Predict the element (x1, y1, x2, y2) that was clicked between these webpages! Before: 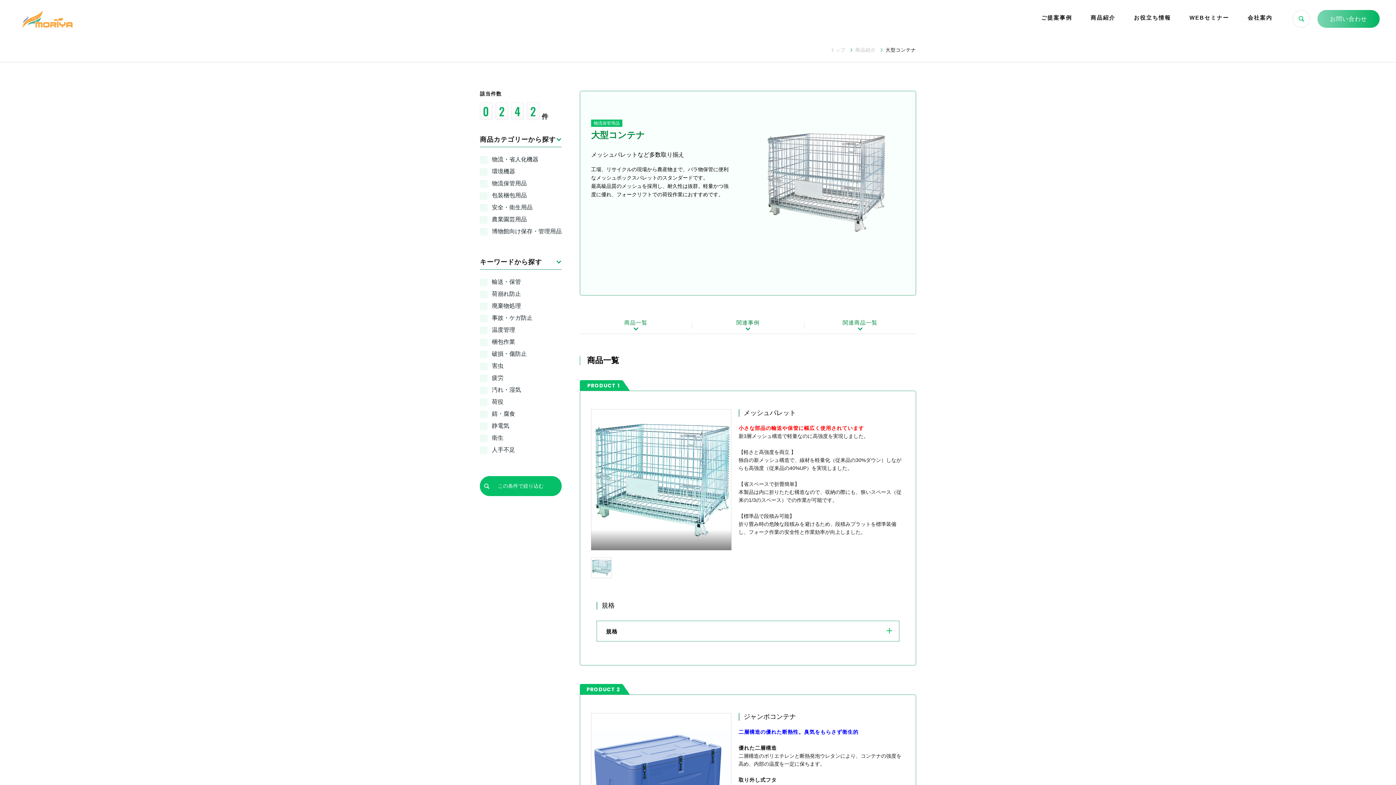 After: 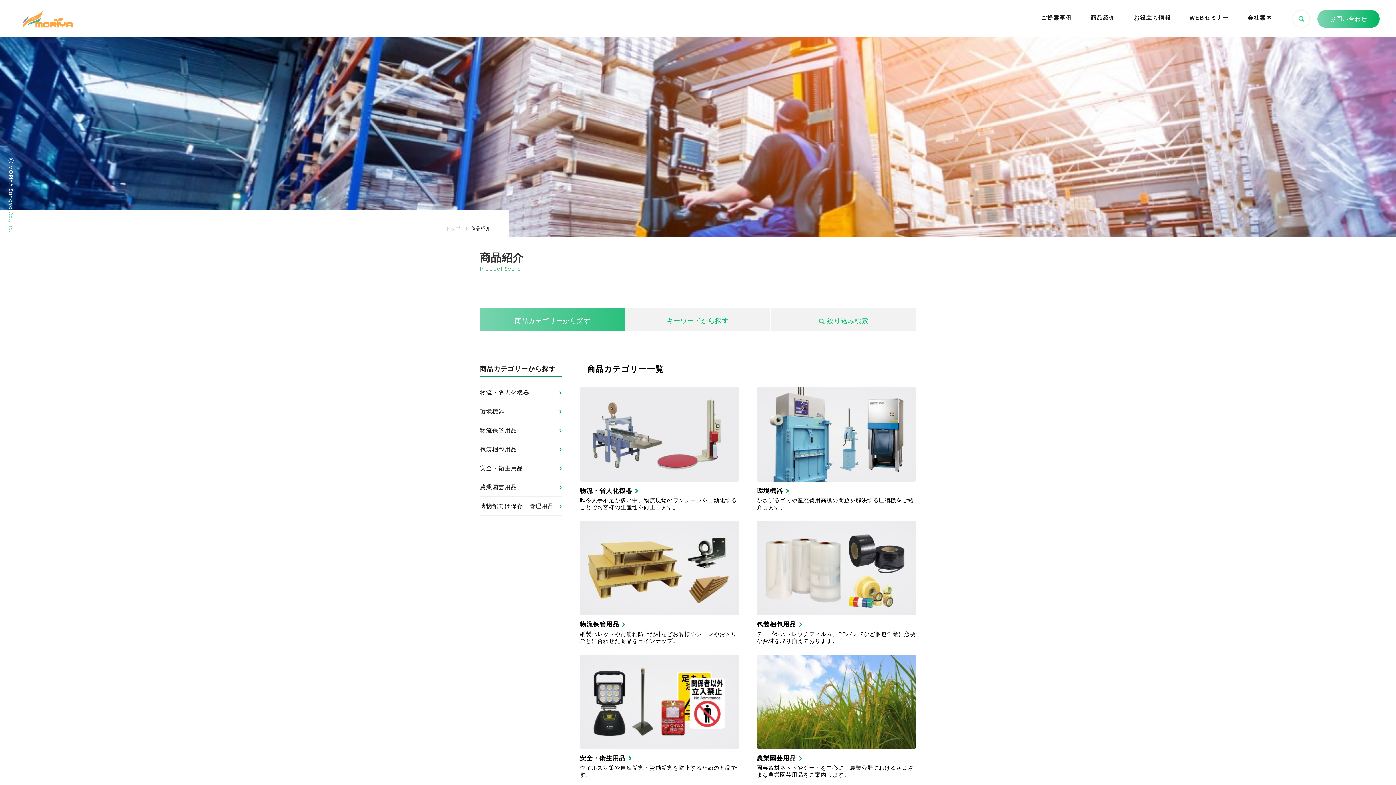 Action: label: 商品紹介 bbox: (1090, 0, 1115, 36)